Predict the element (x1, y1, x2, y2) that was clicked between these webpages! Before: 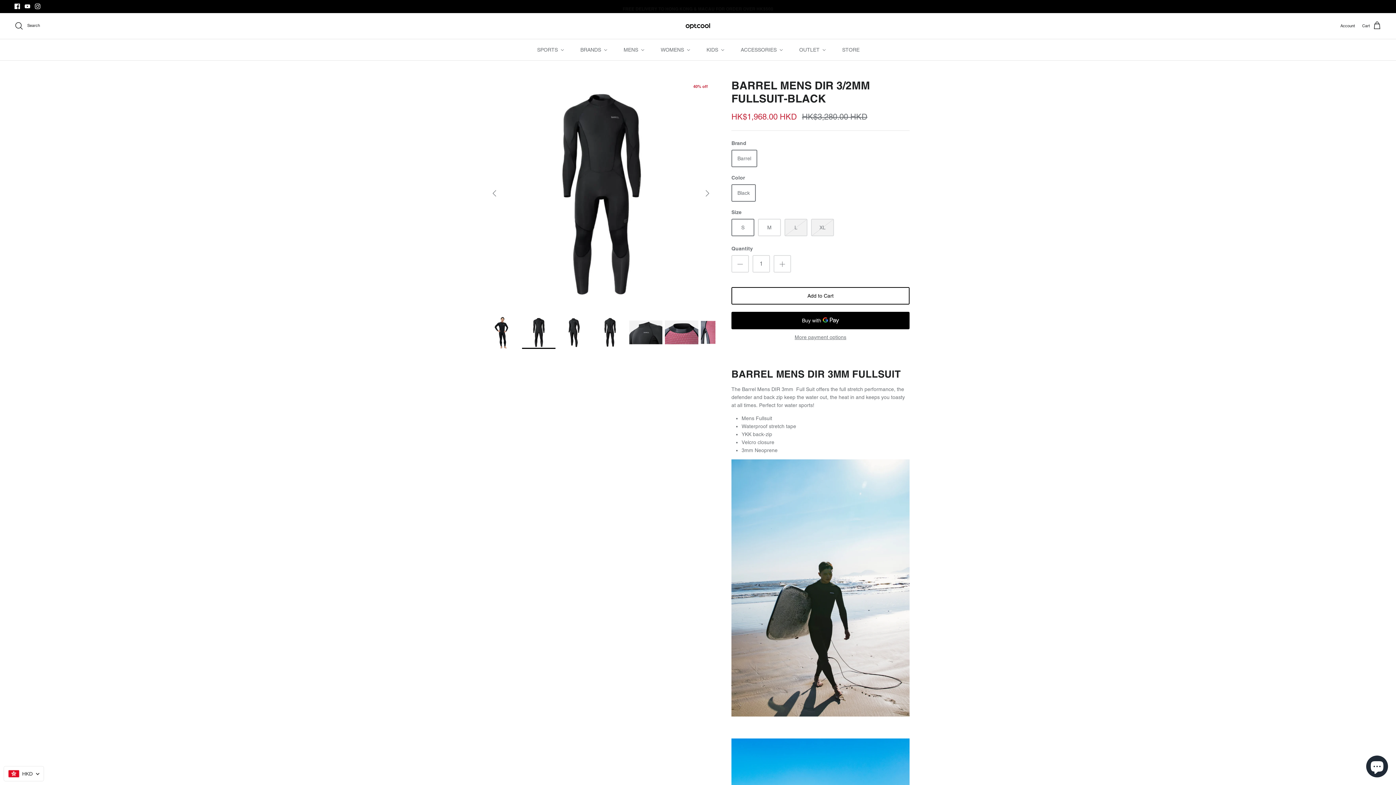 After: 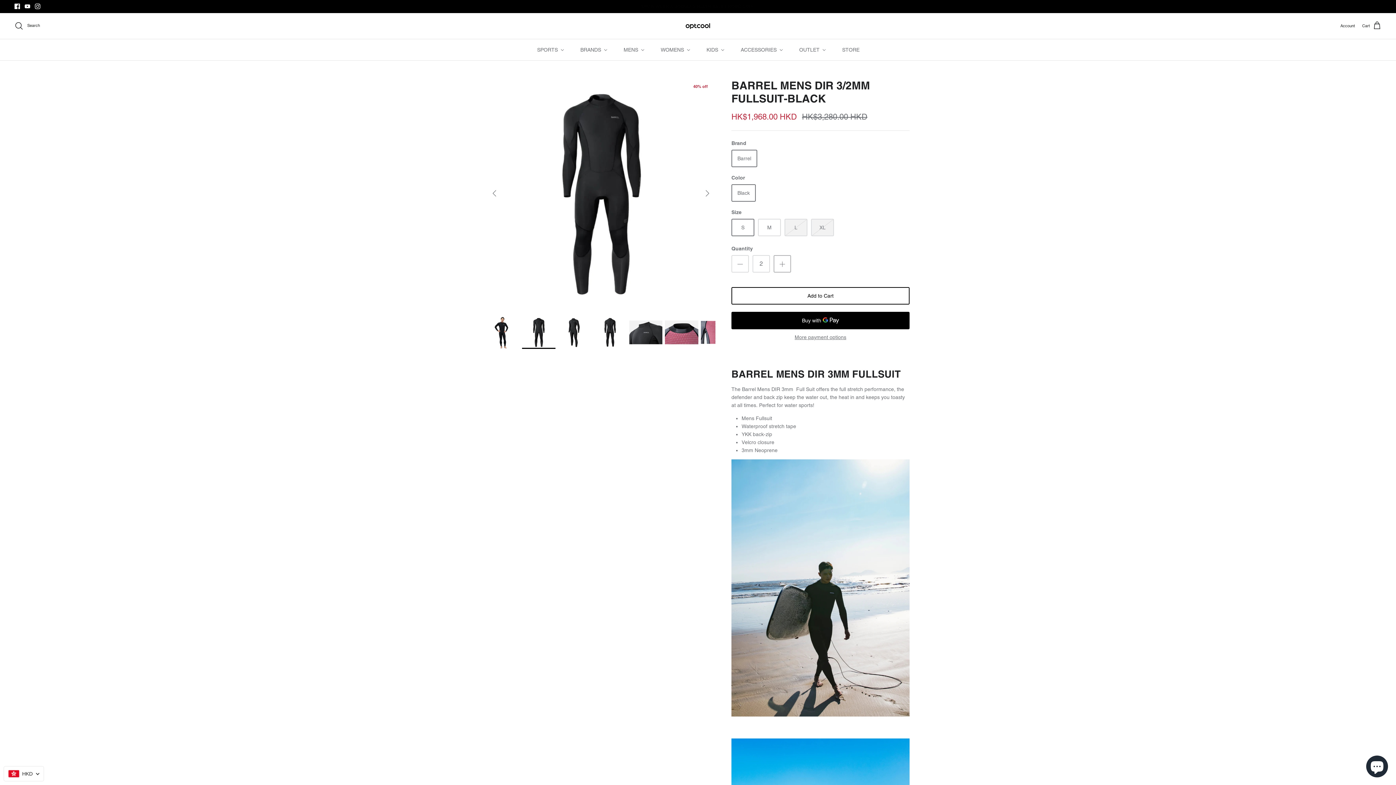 Action: bbox: (773, 260, 791, 278)